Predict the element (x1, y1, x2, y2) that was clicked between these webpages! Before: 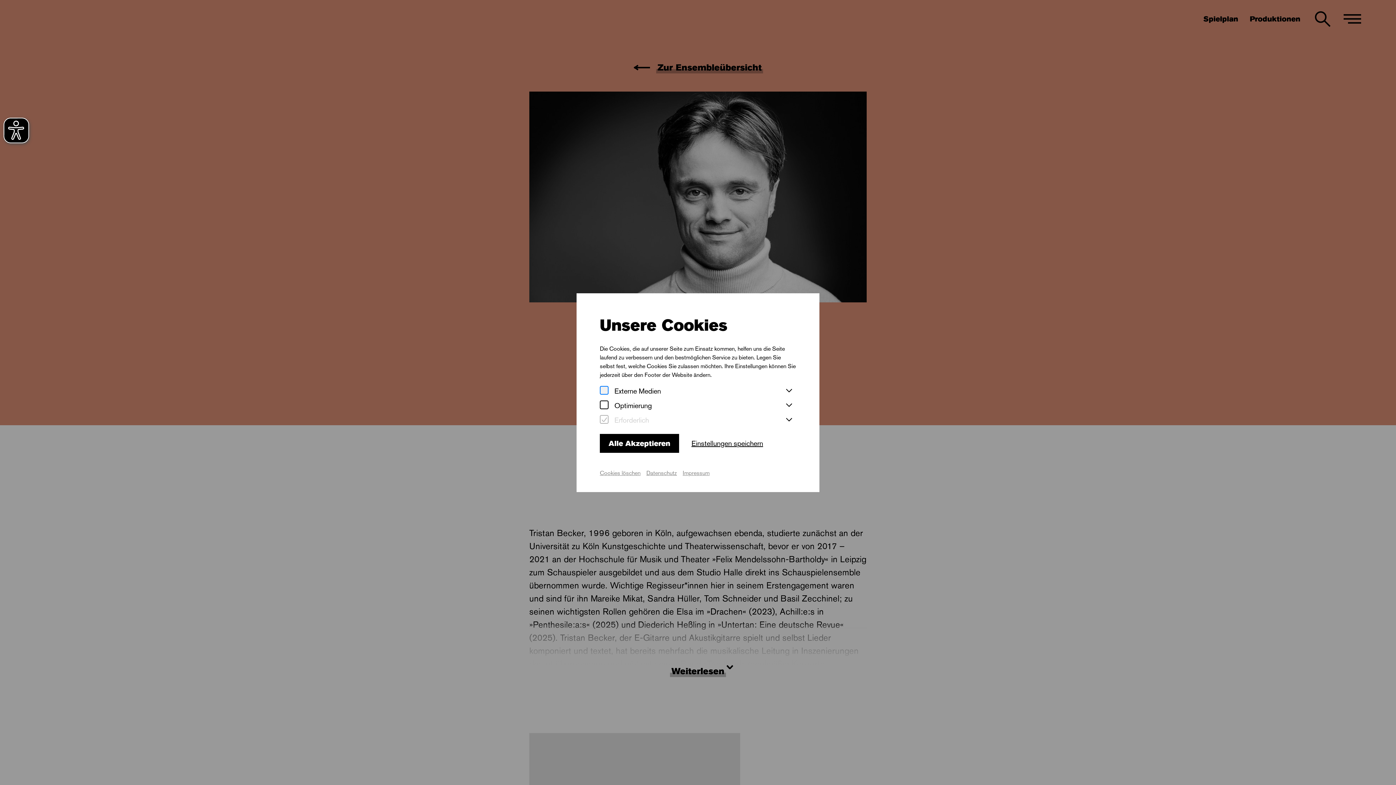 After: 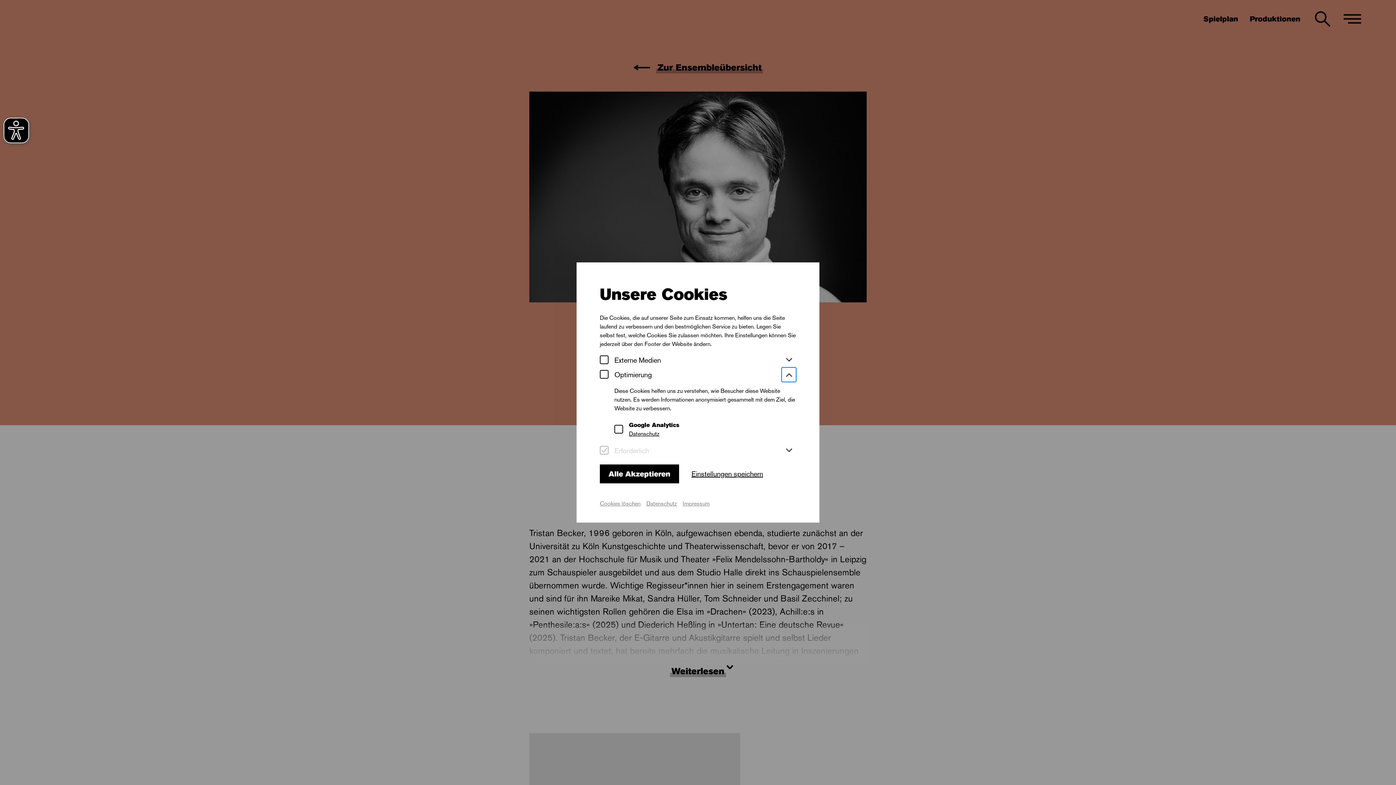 Action: bbox: (781, 398, 796, 412)